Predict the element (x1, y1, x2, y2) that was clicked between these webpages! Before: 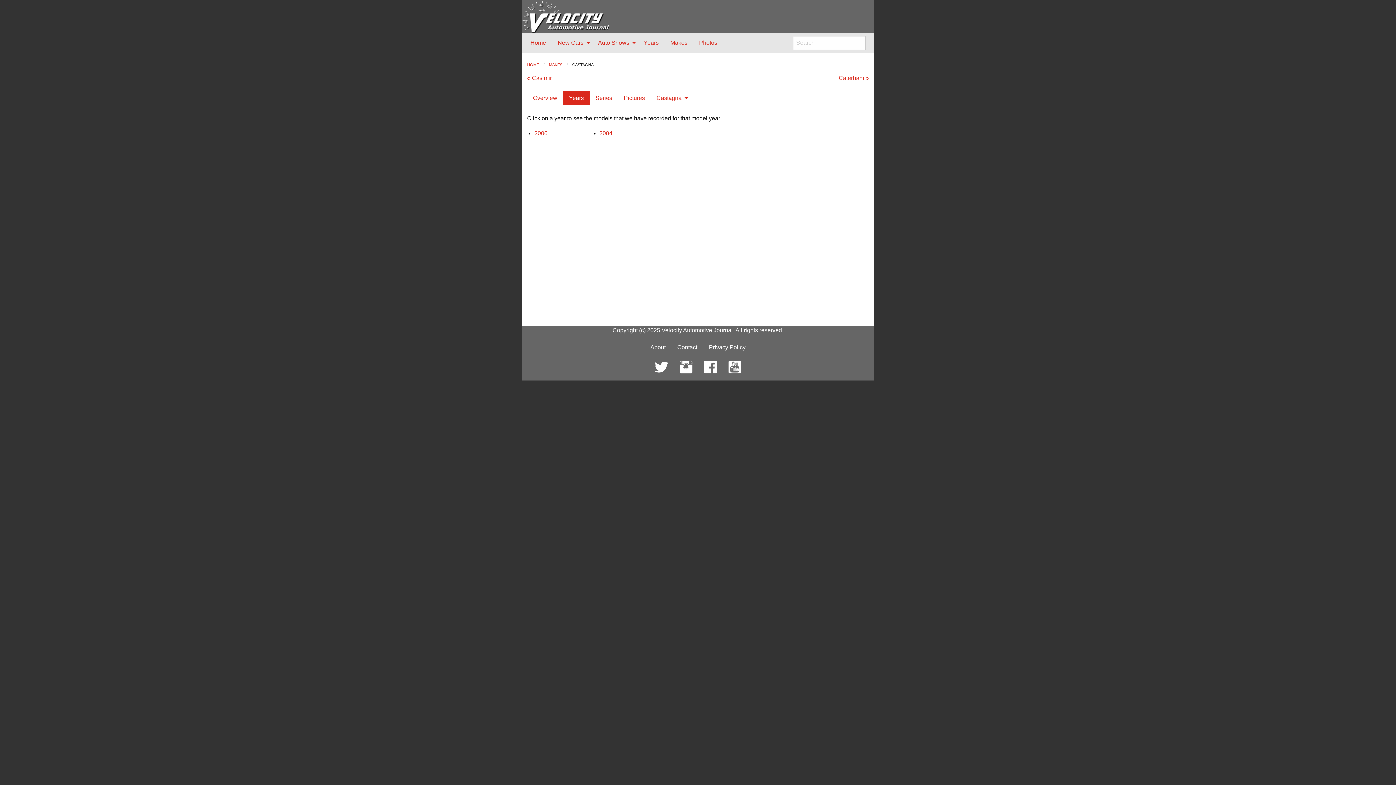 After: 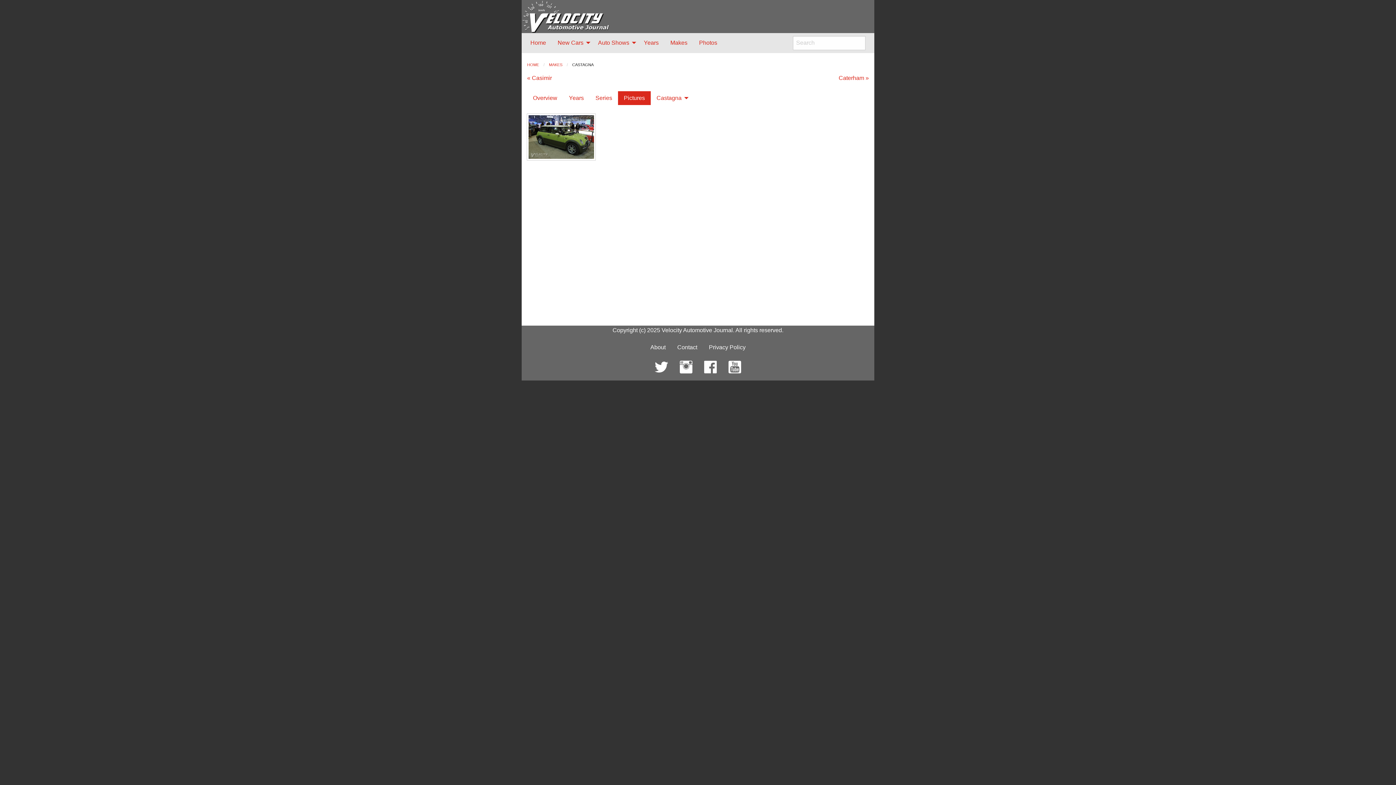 Action: bbox: (618, 91, 650, 105) label: Pictures